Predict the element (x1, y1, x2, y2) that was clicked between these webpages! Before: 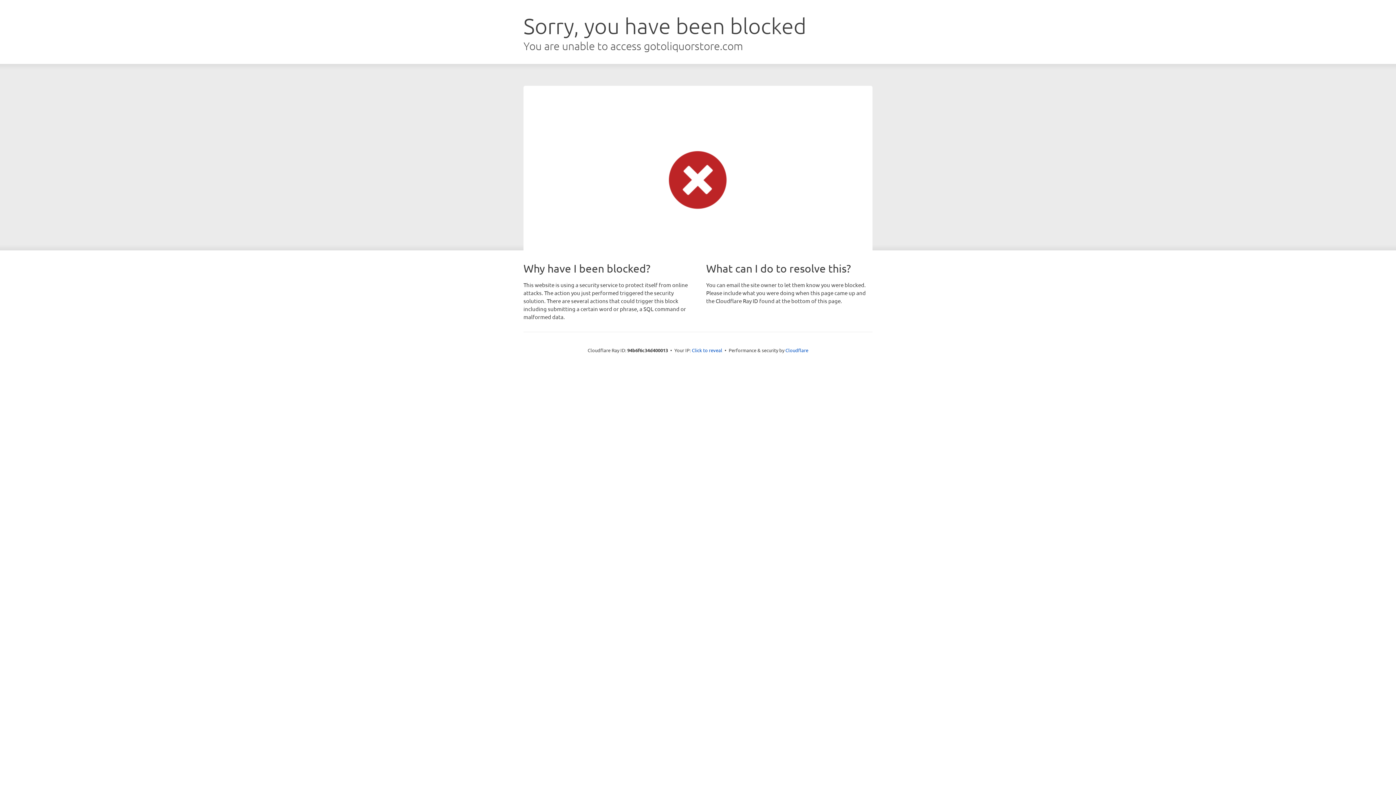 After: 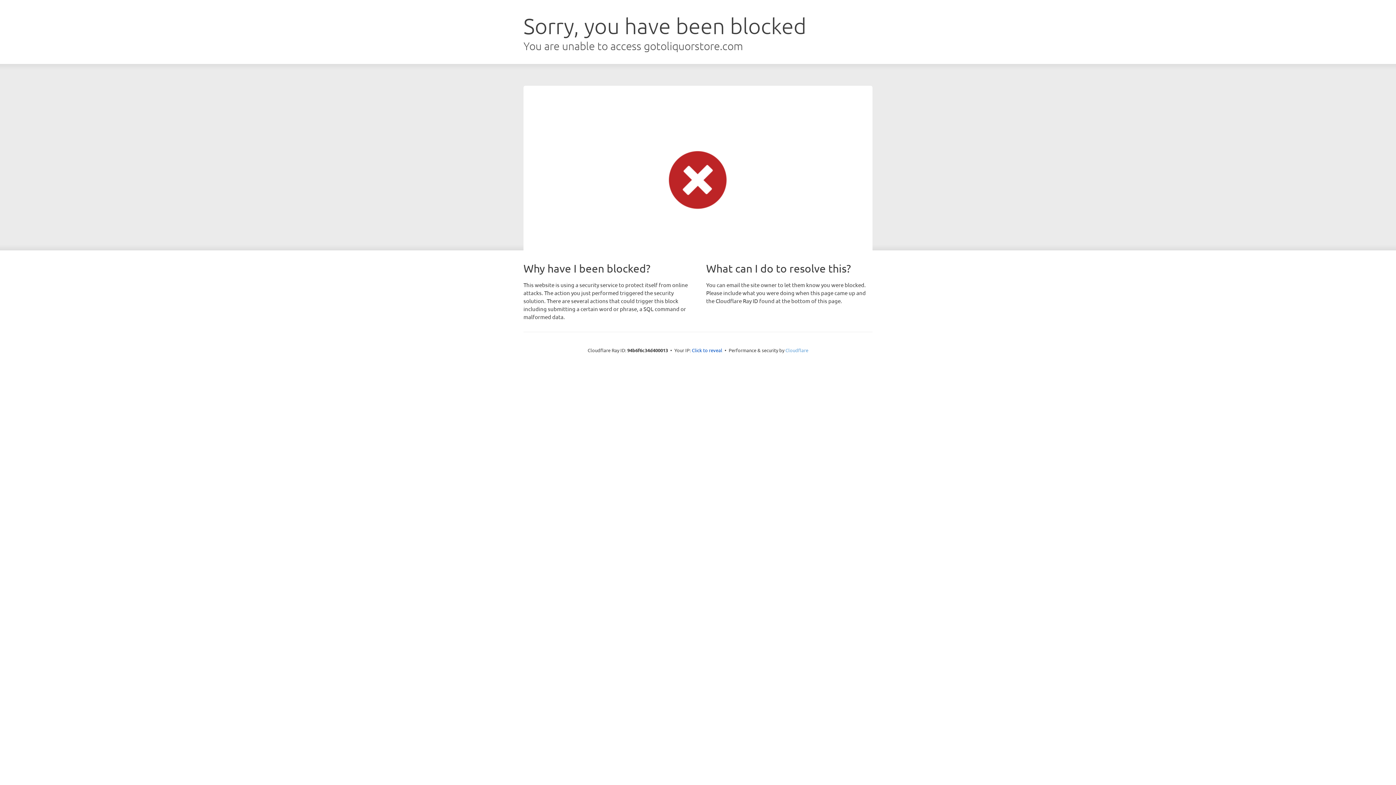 Action: bbox: (785, 347, 808, 353) label: Cloudflare